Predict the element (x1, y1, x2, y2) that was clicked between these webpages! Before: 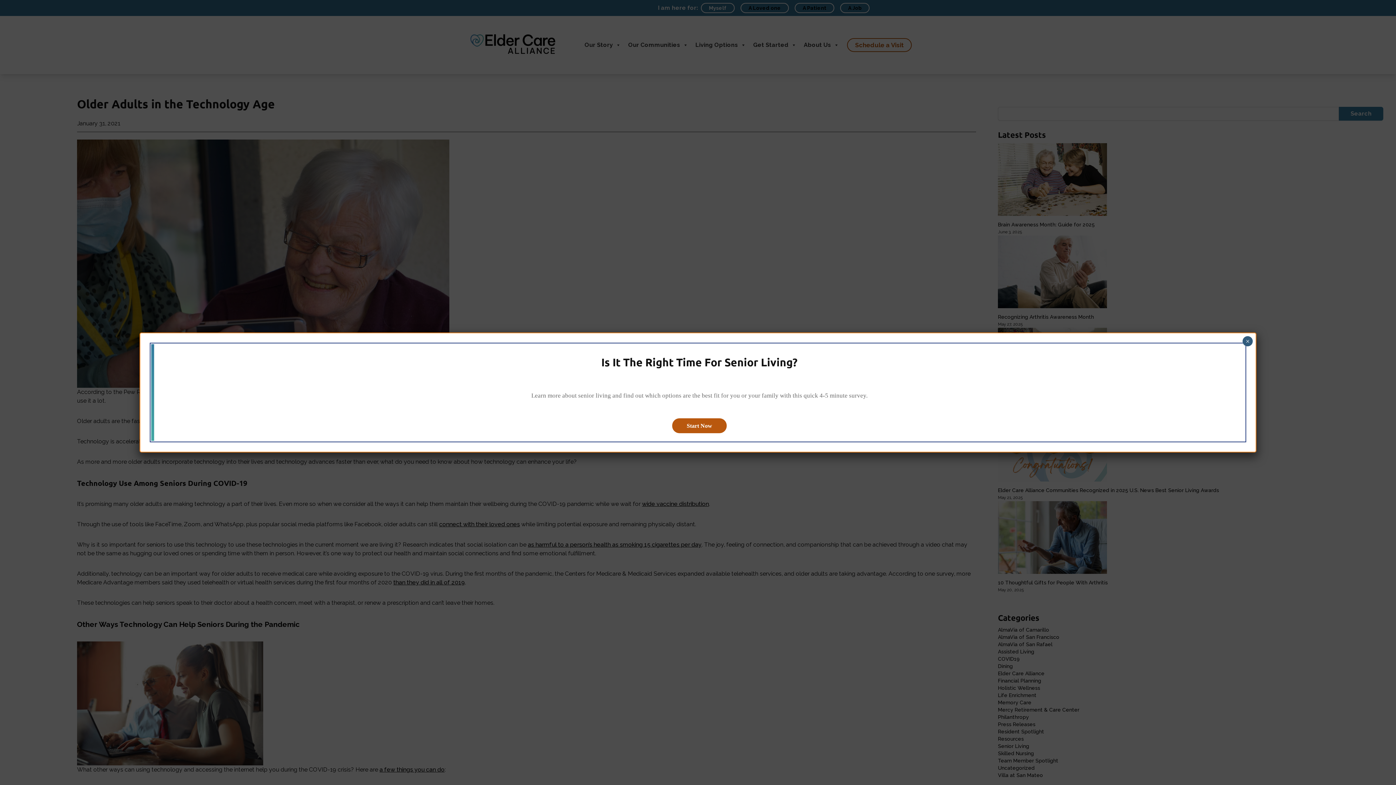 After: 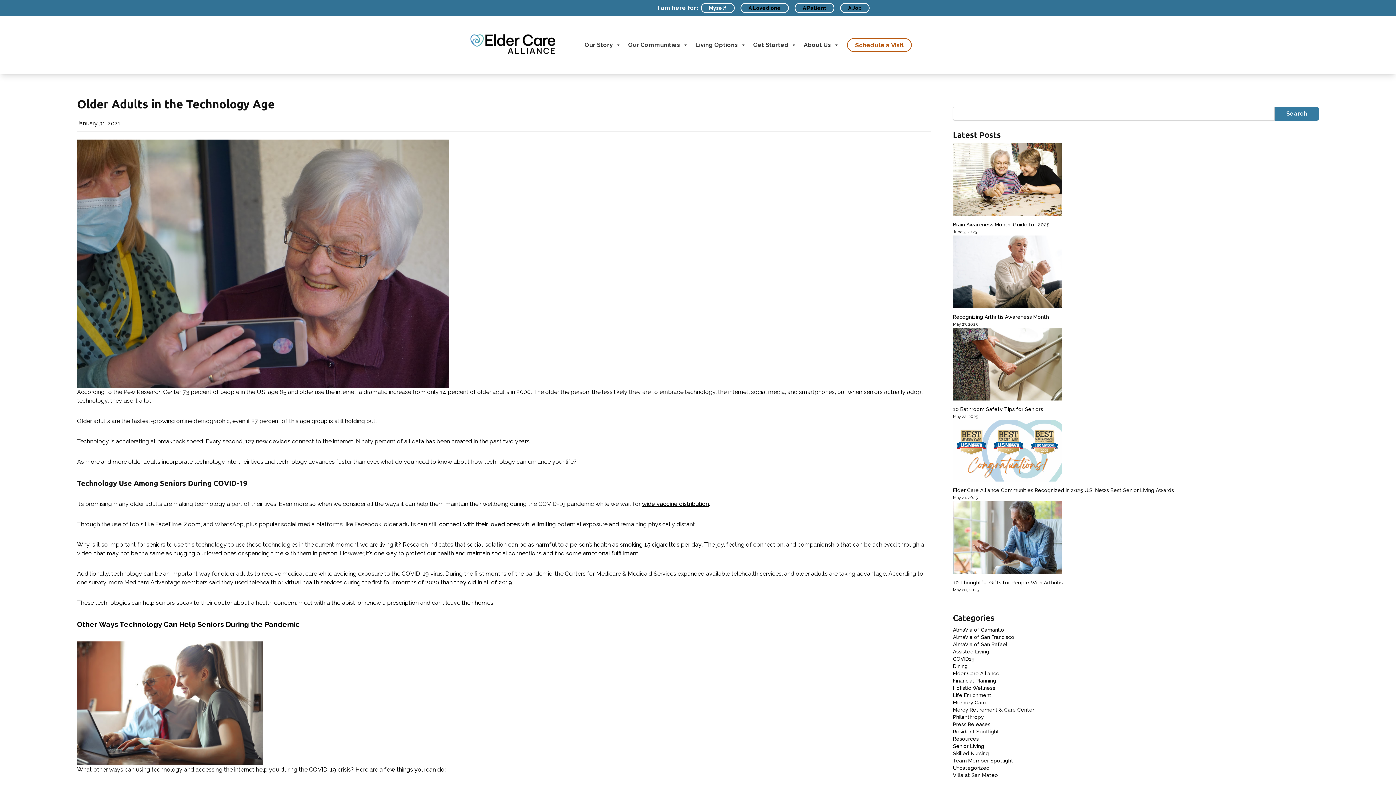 Action: label: Close bbox: (1242, 336, 1253, 346)